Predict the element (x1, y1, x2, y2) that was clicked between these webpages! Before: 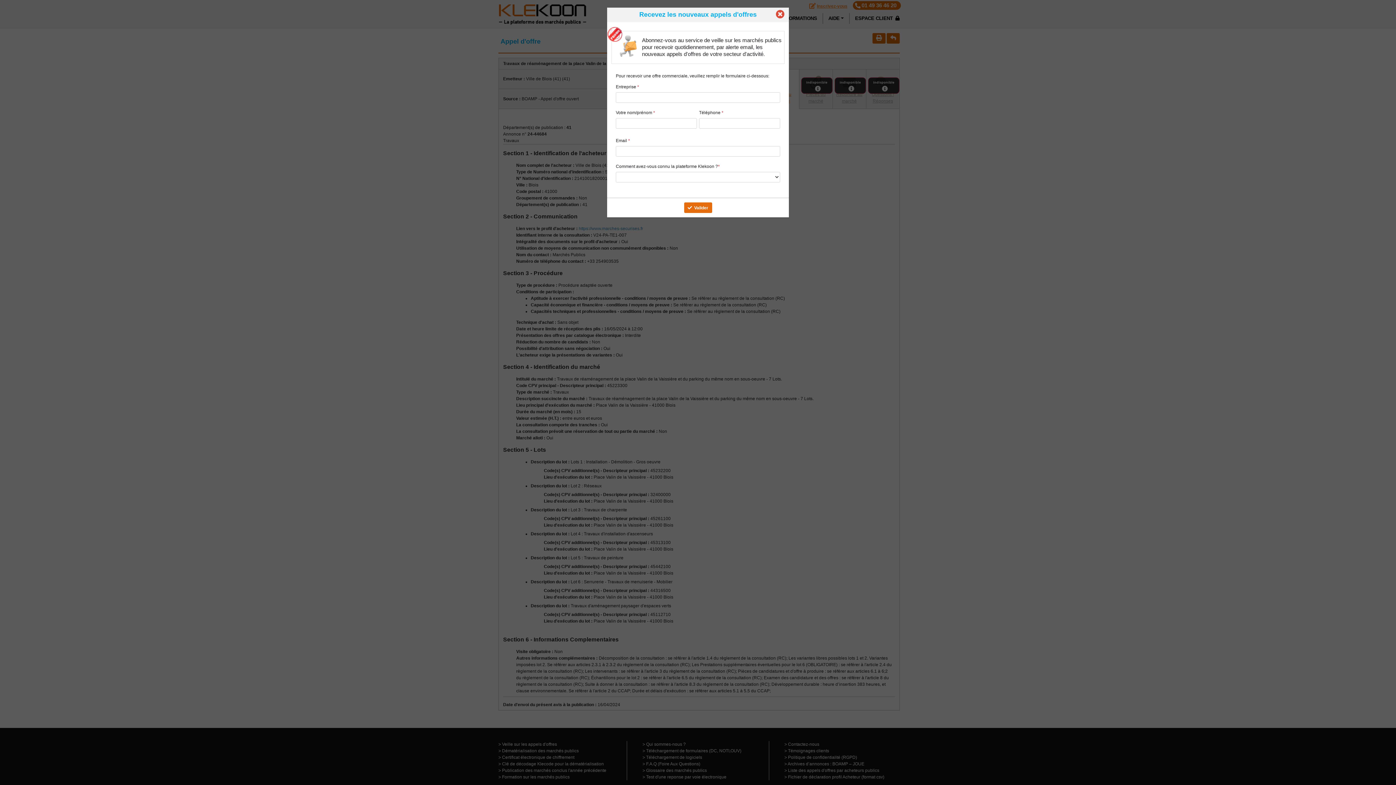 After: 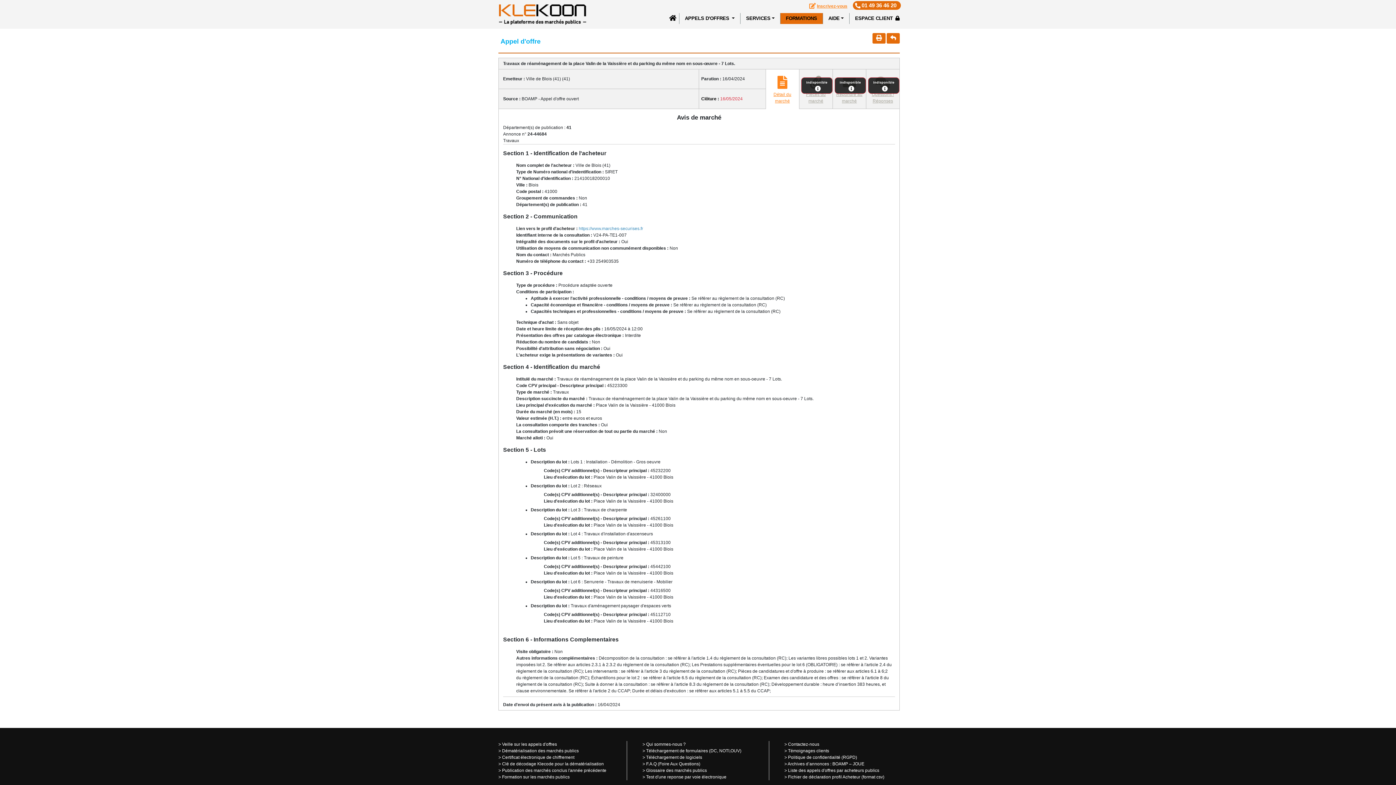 Action: bbox: (771, 7, 789, 22)